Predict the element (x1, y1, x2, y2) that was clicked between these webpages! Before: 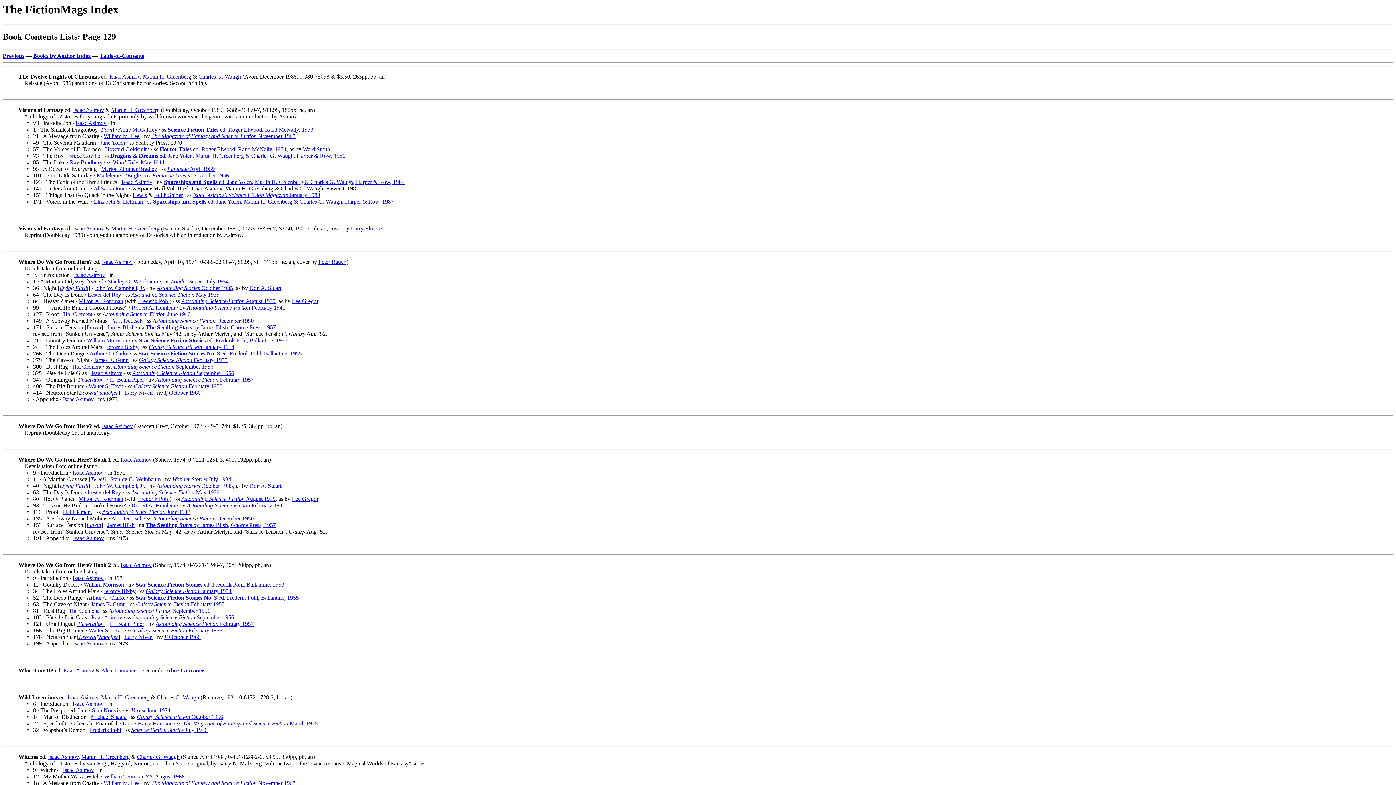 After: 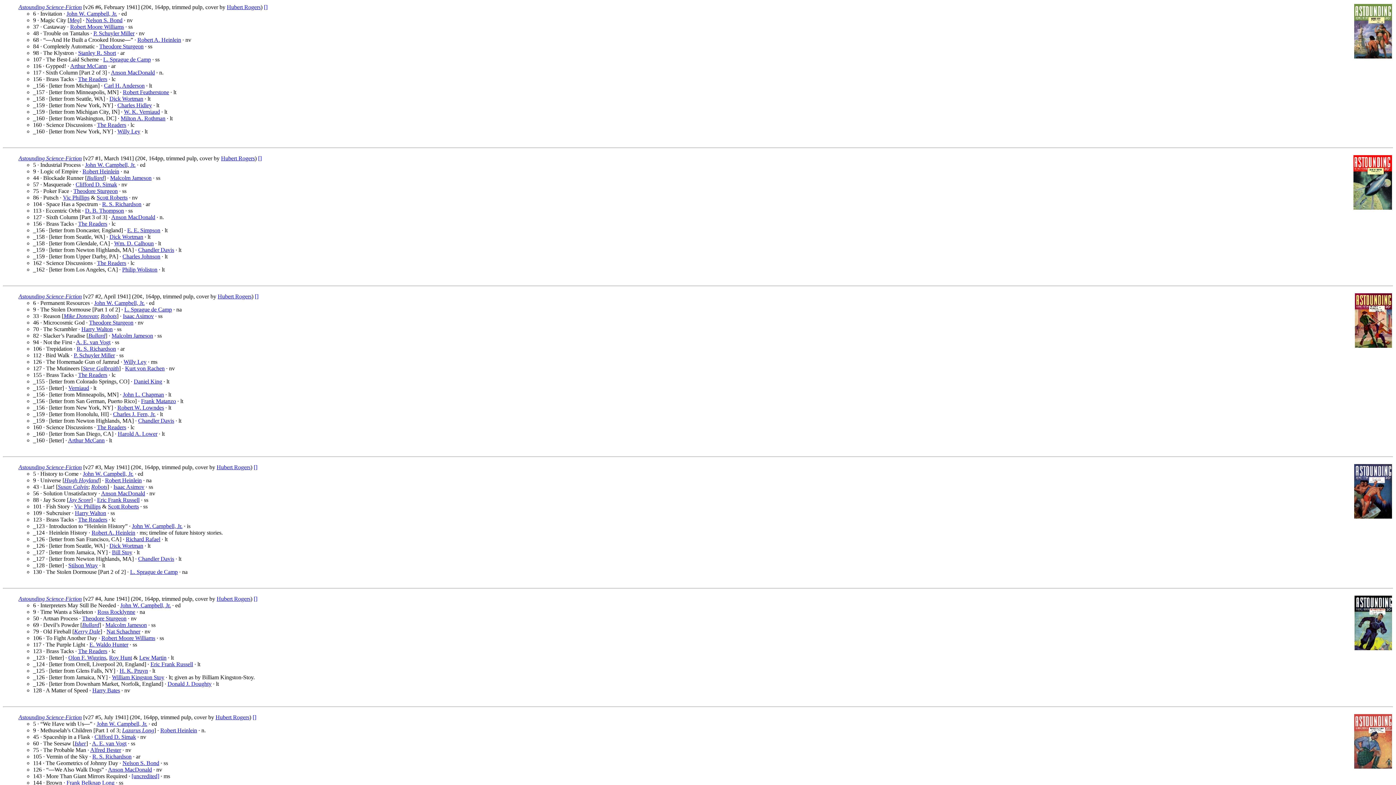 Action: bbox: (186, 502, 285, 508) label: Astounding Science-Fiction February 1941